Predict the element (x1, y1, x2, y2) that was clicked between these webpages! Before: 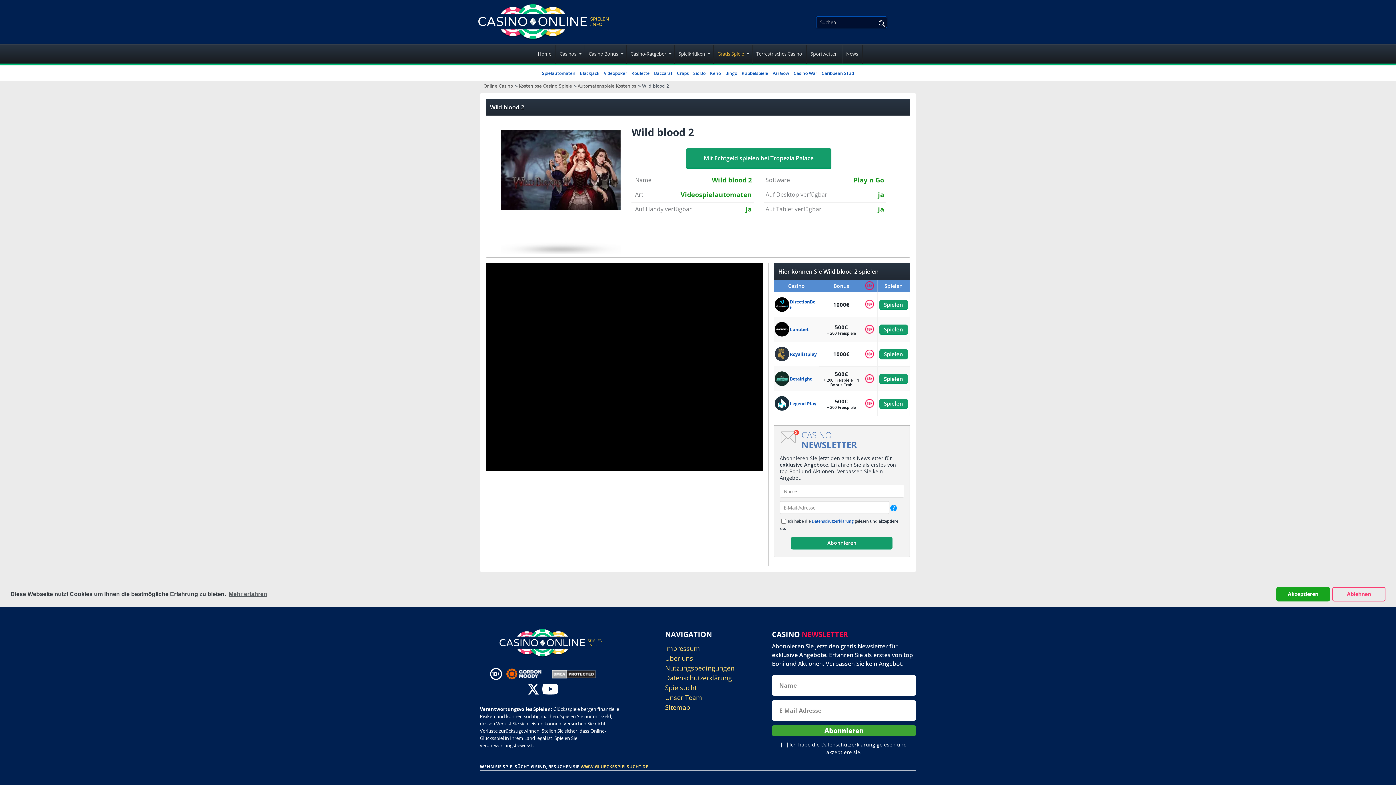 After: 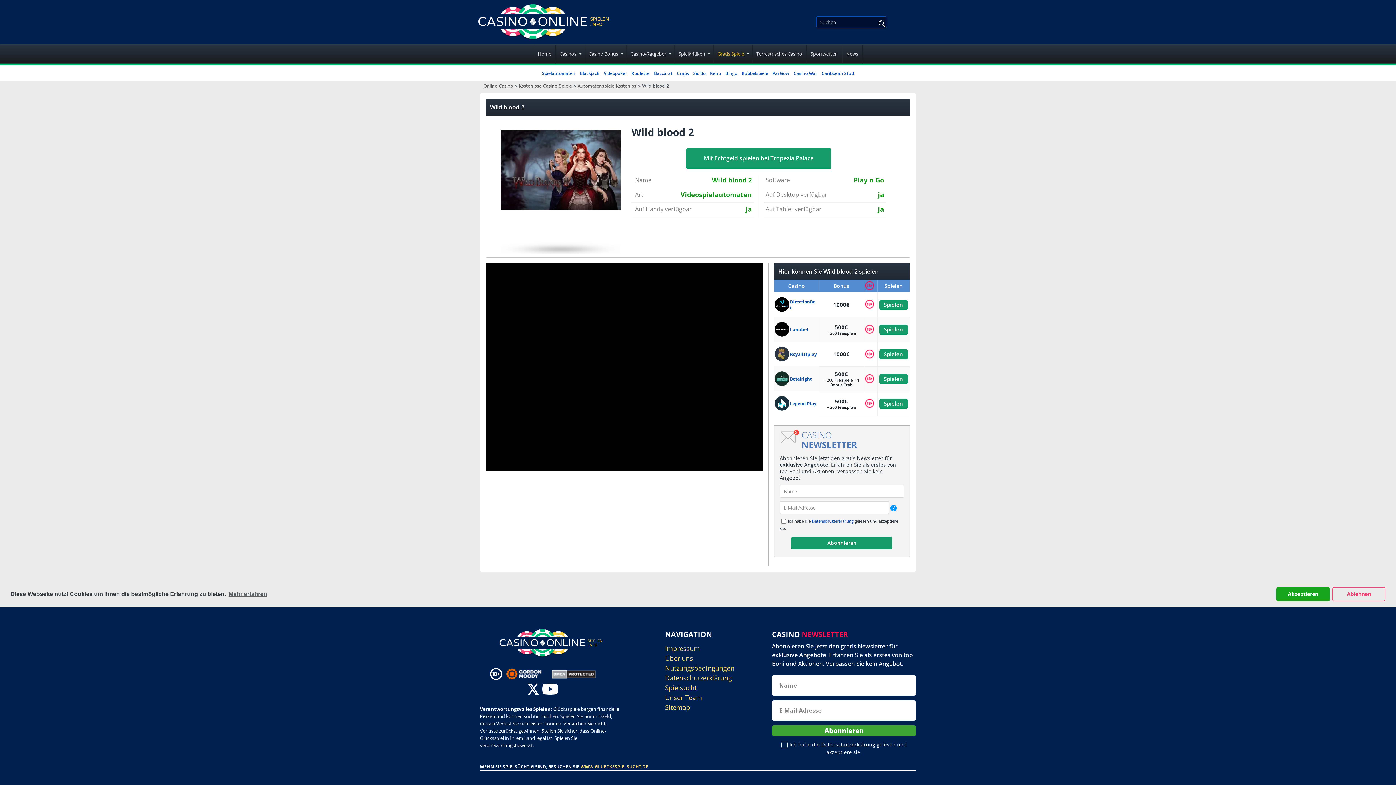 Action: label: WWW.GLUECKSSPIELSUCHT.DE bbox: (580, 764, 648, 770)